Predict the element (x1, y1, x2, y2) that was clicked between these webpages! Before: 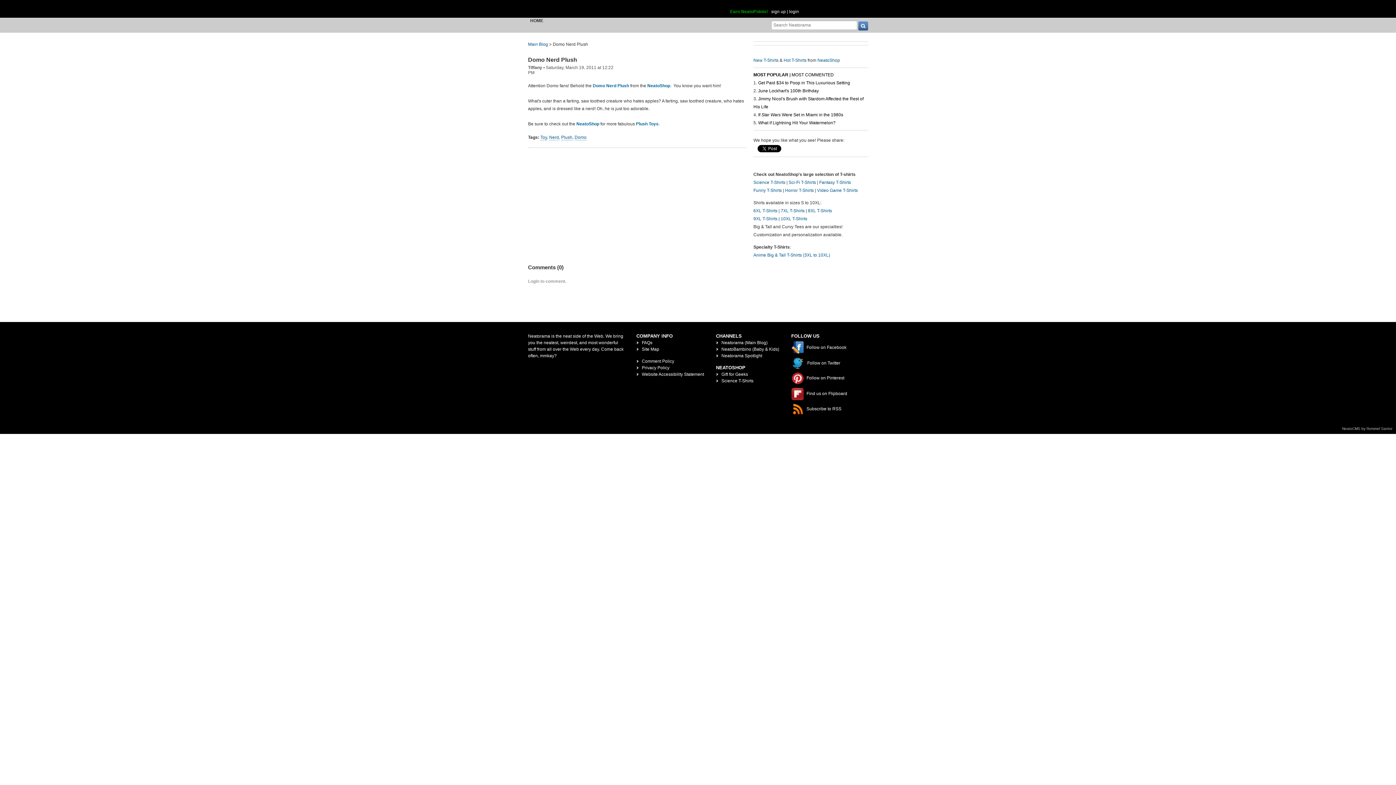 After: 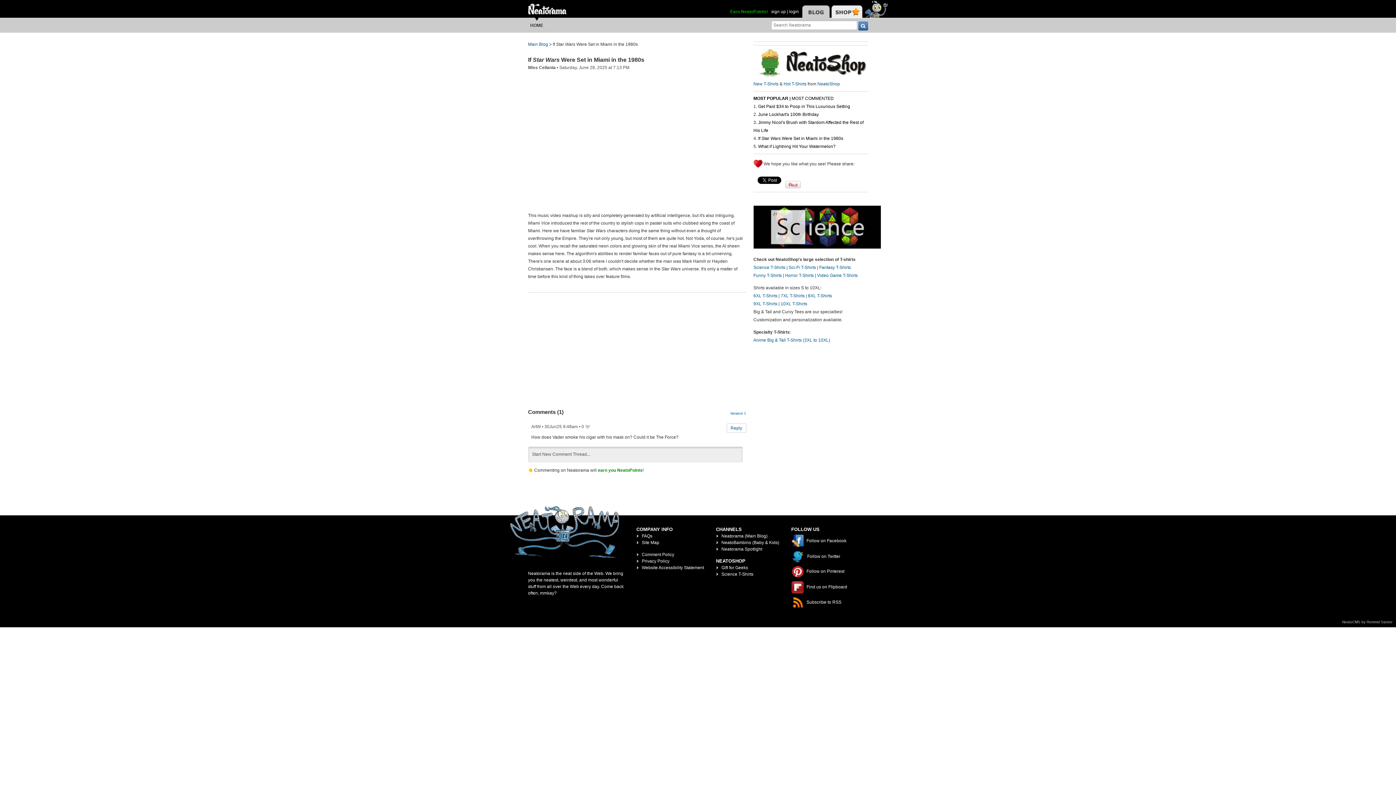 Action: label: If Star Wars Were Set in Miami in the 1980s bbox: (758, 112, 843, 117)